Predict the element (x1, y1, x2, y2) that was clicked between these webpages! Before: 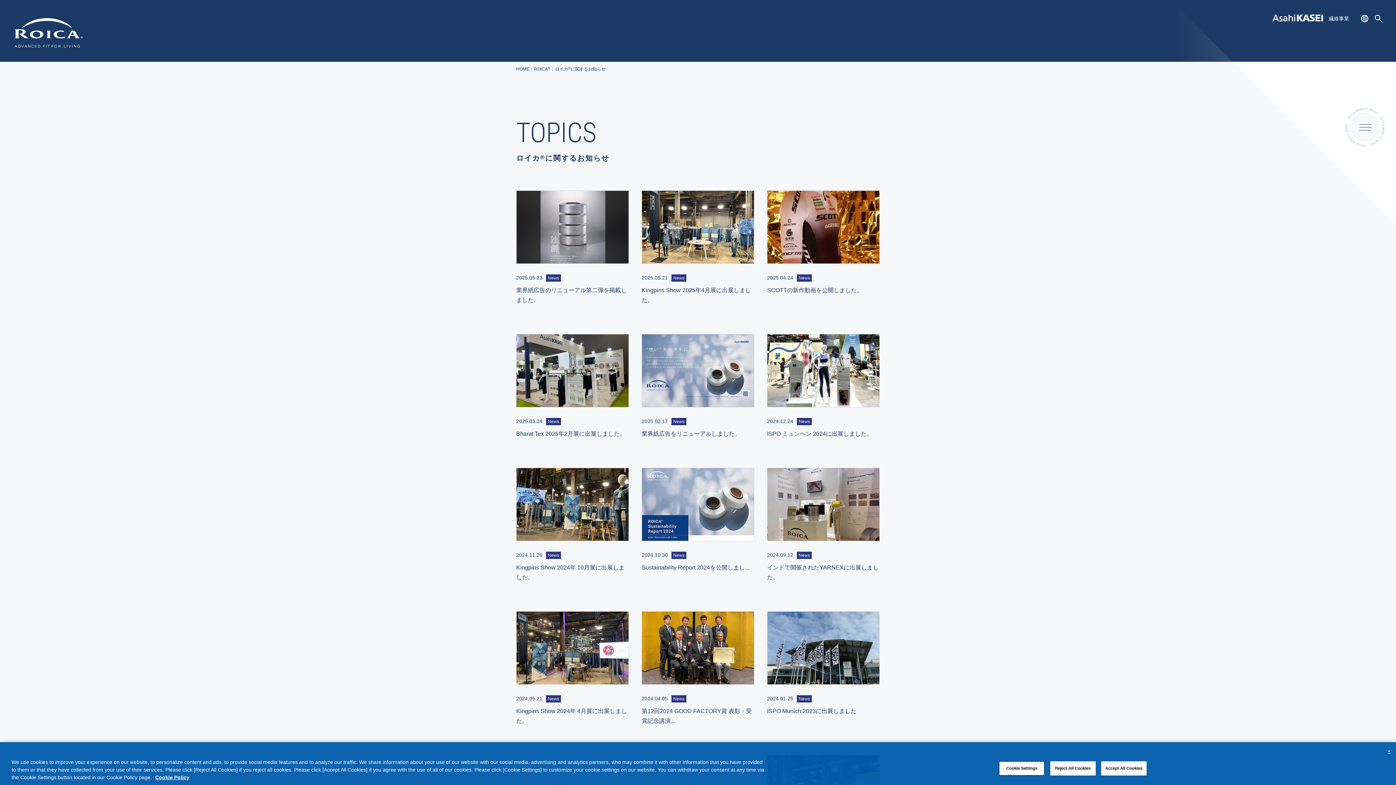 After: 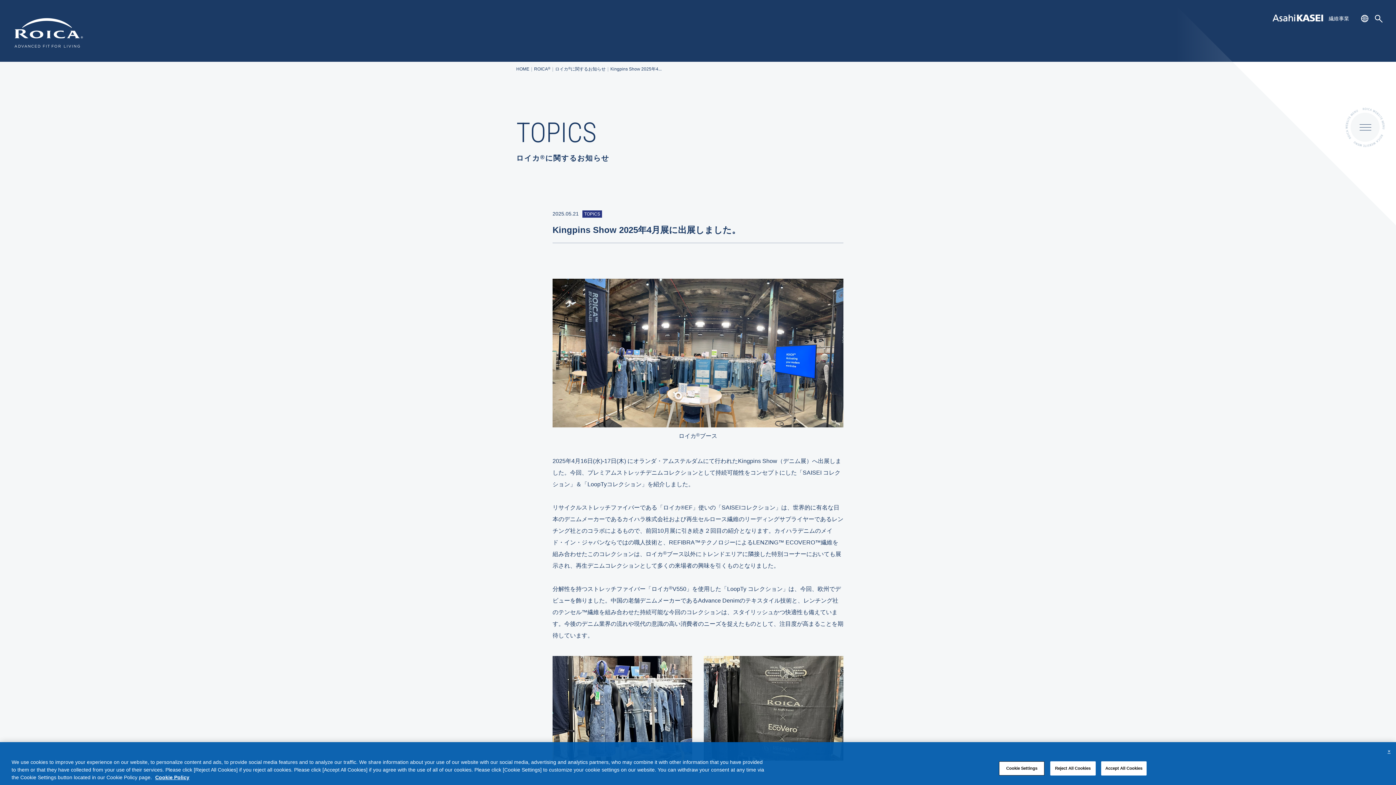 Action: bbox: (642, 190, 754, 263)